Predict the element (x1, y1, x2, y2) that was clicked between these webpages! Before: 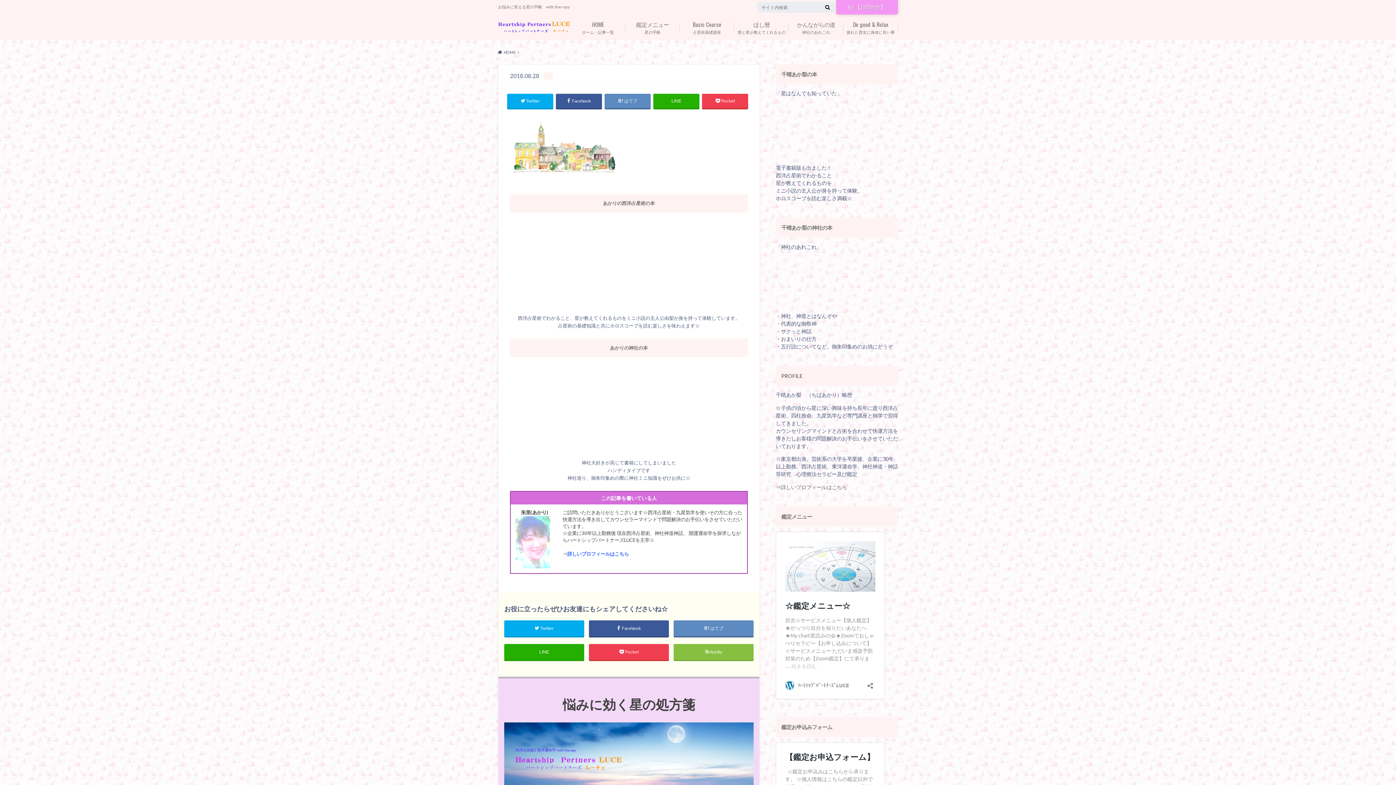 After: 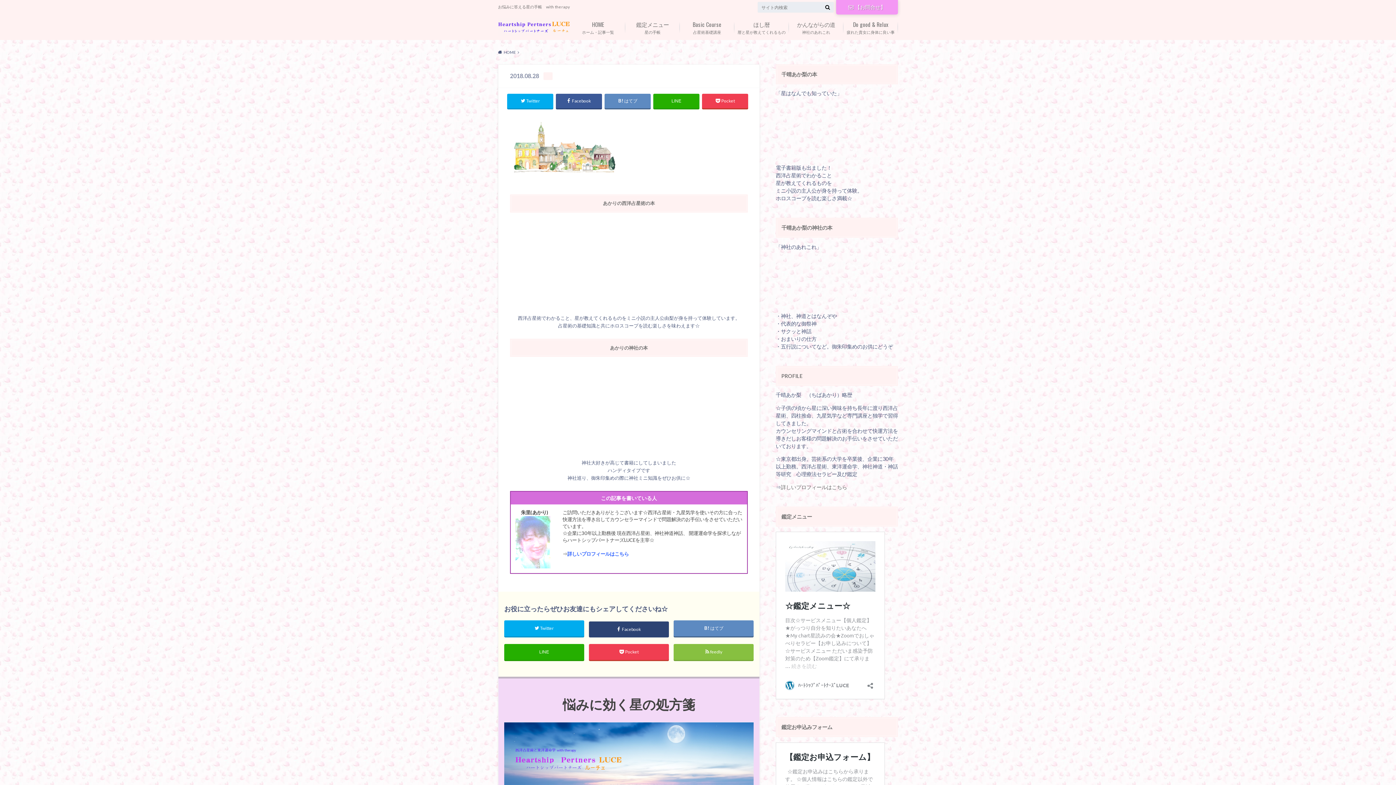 Action: bbox: (589, 620, 669, 636) label:  Facebook